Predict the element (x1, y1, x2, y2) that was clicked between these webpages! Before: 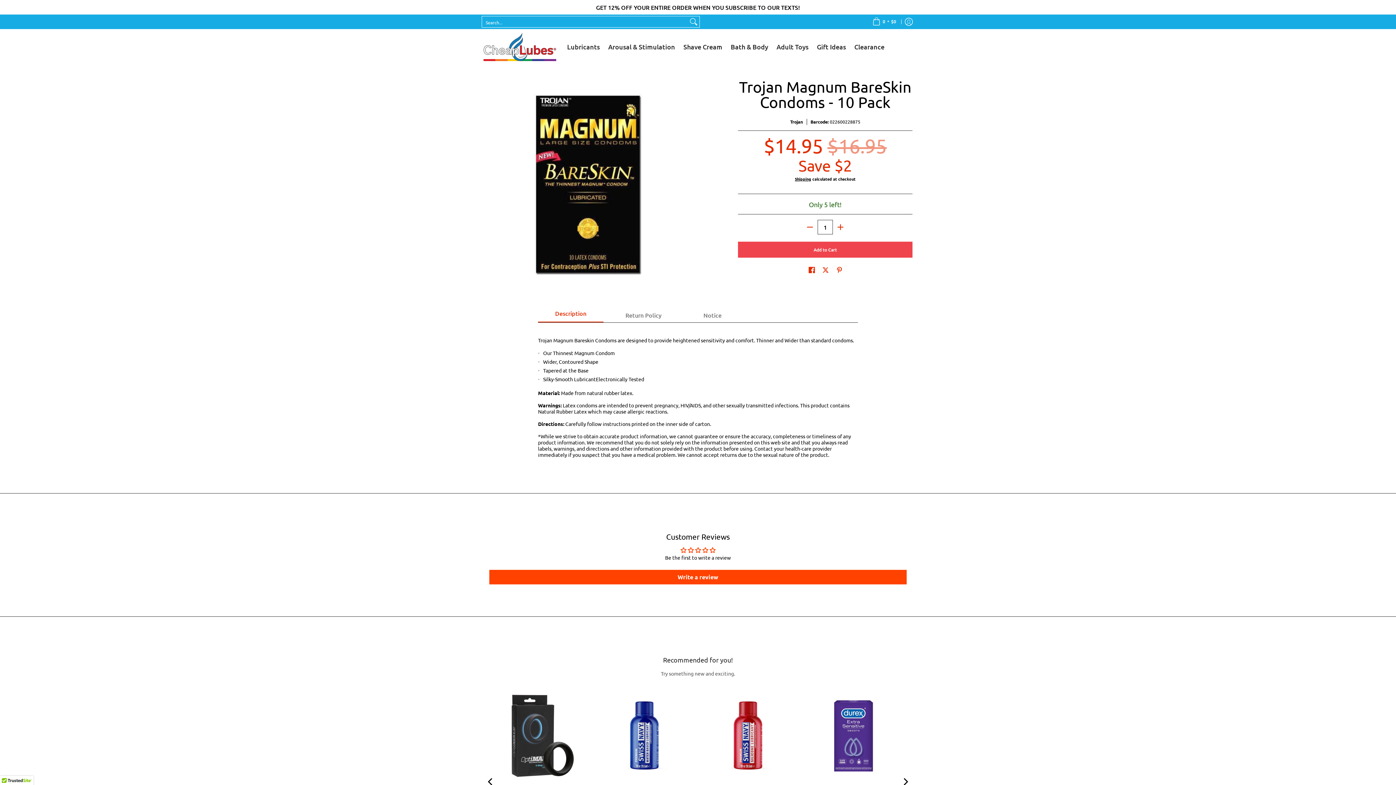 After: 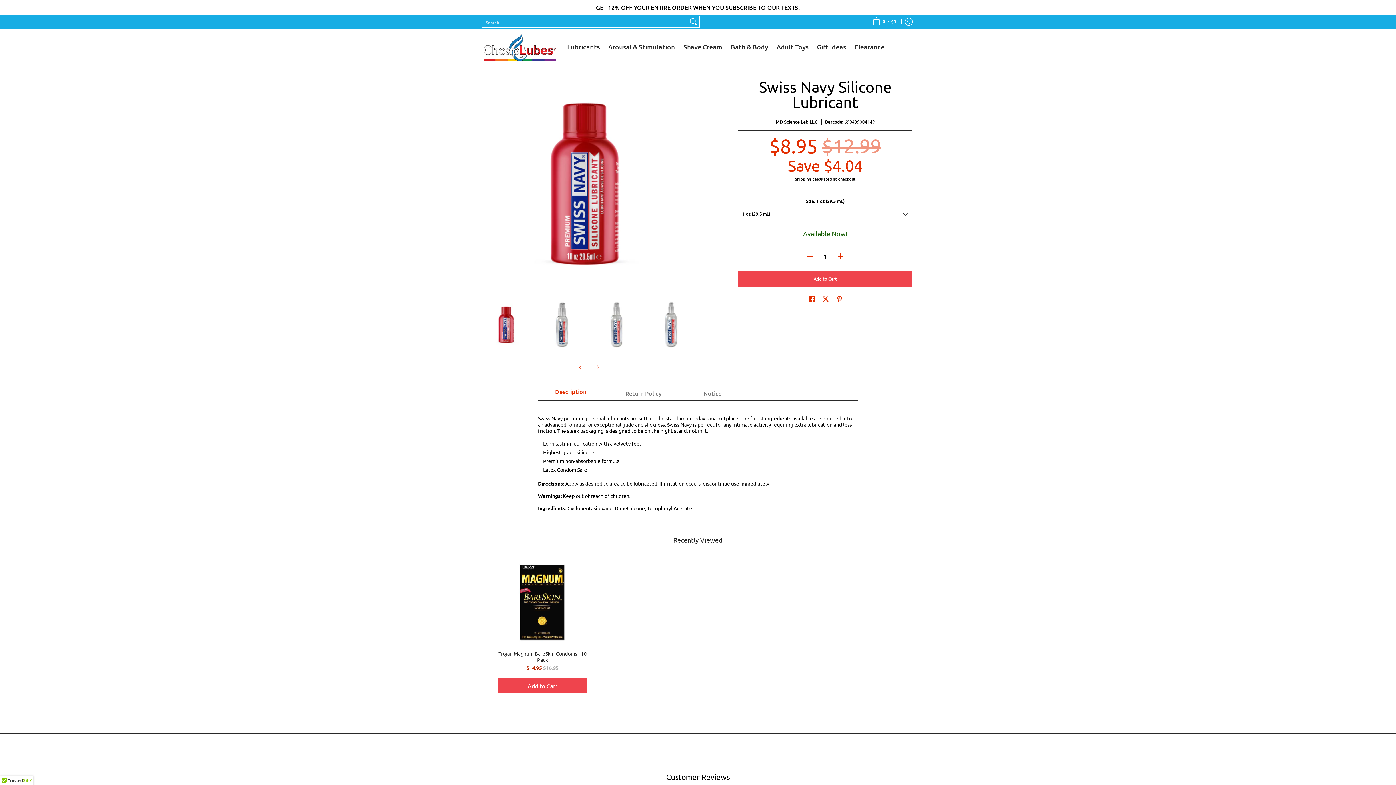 Action: bbox: (705, 691, 794, 800)